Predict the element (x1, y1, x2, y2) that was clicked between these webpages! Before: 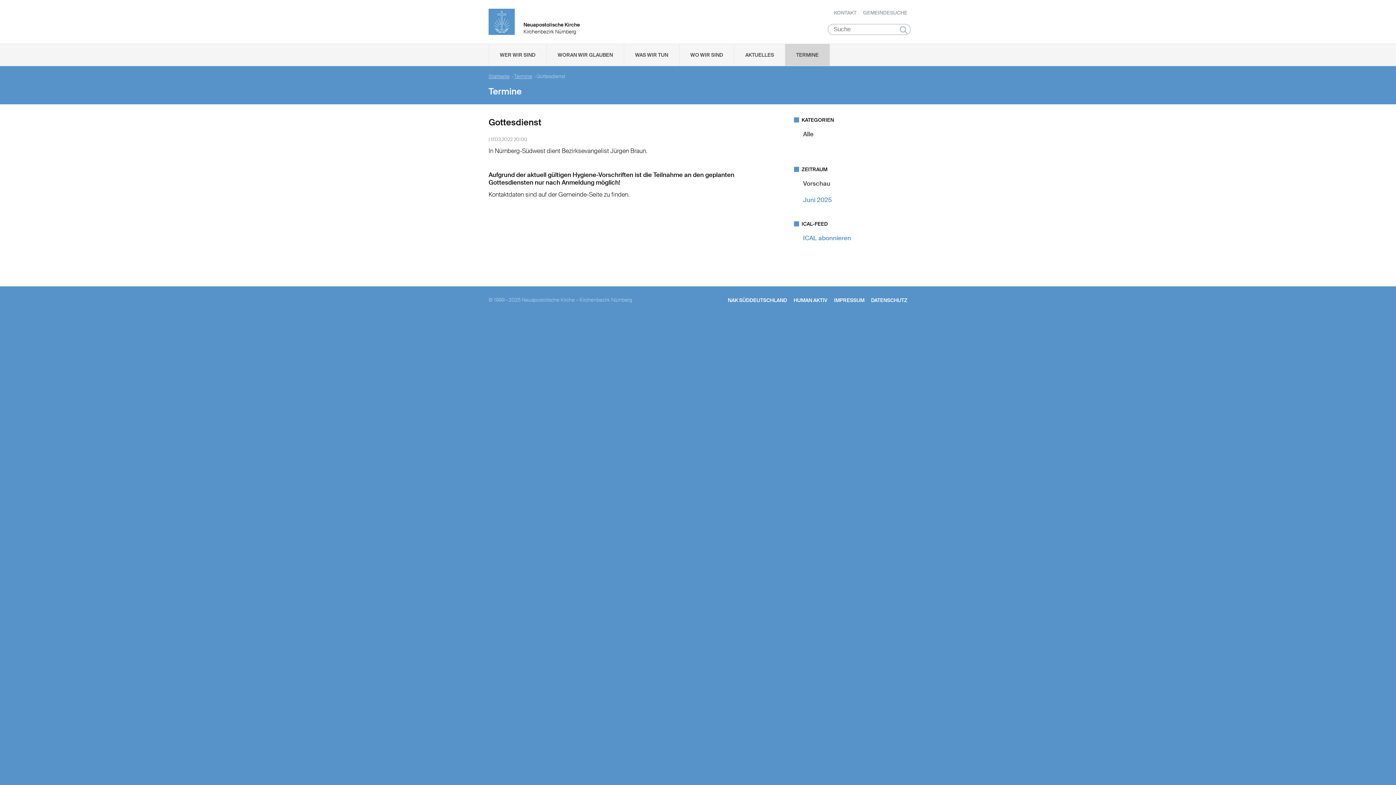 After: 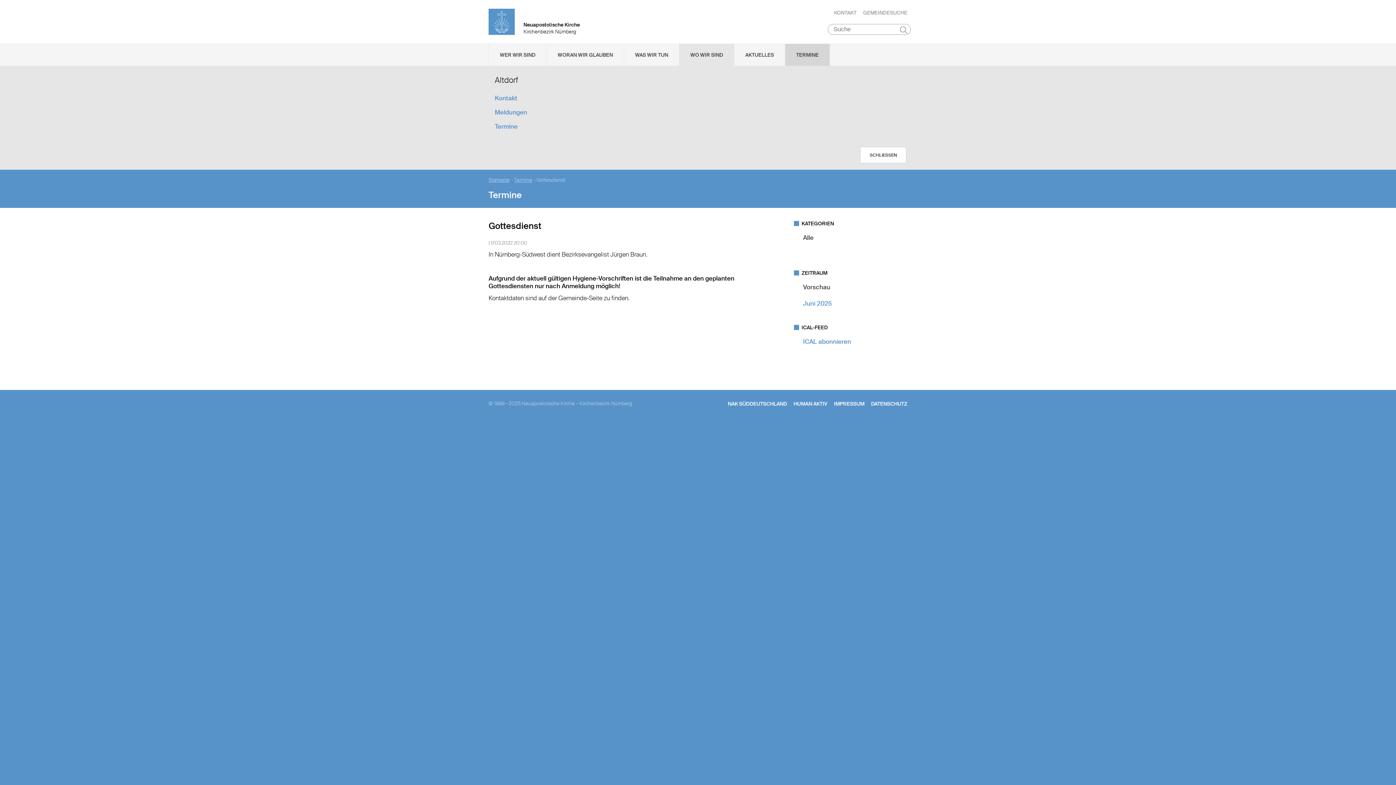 Action: label: WO WIR SIND bbox: (679, 44, 734, 65)